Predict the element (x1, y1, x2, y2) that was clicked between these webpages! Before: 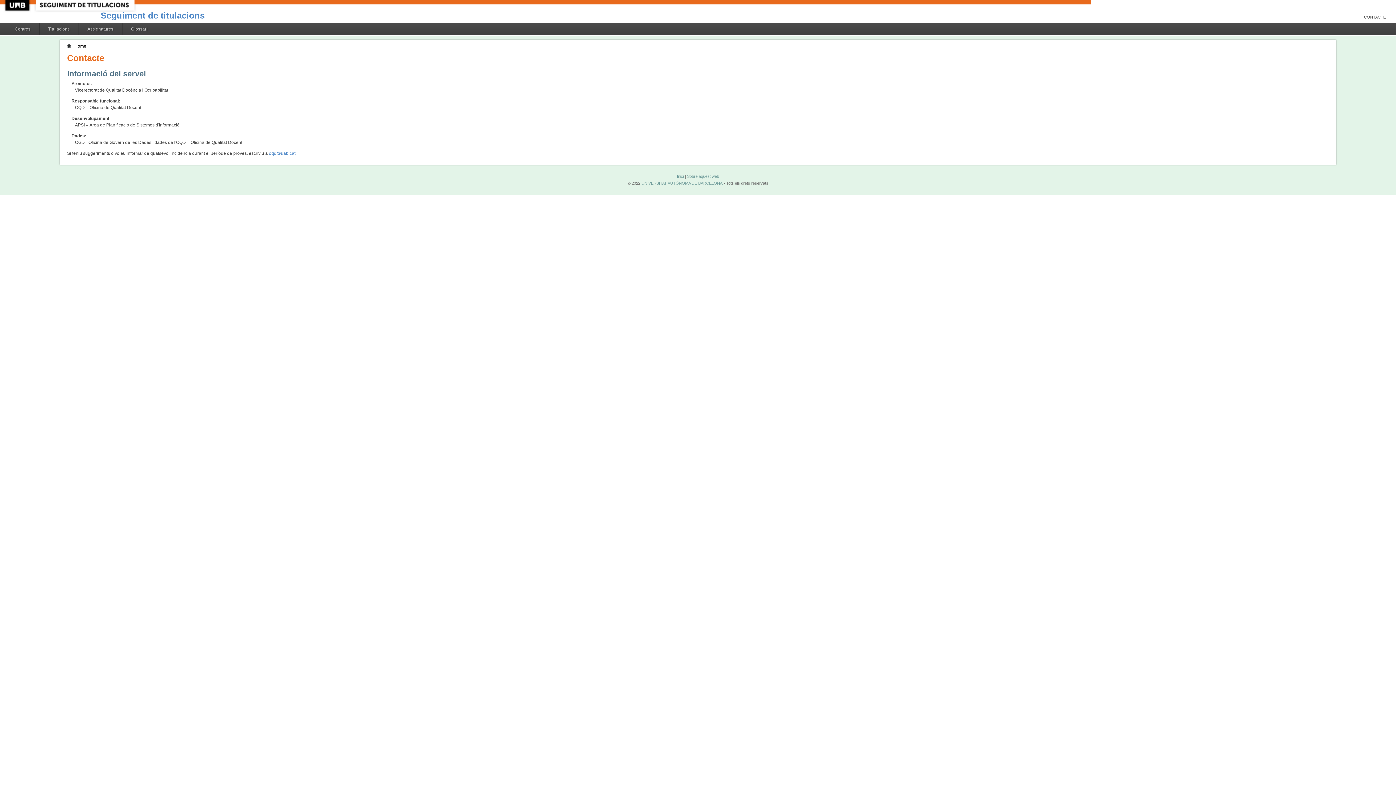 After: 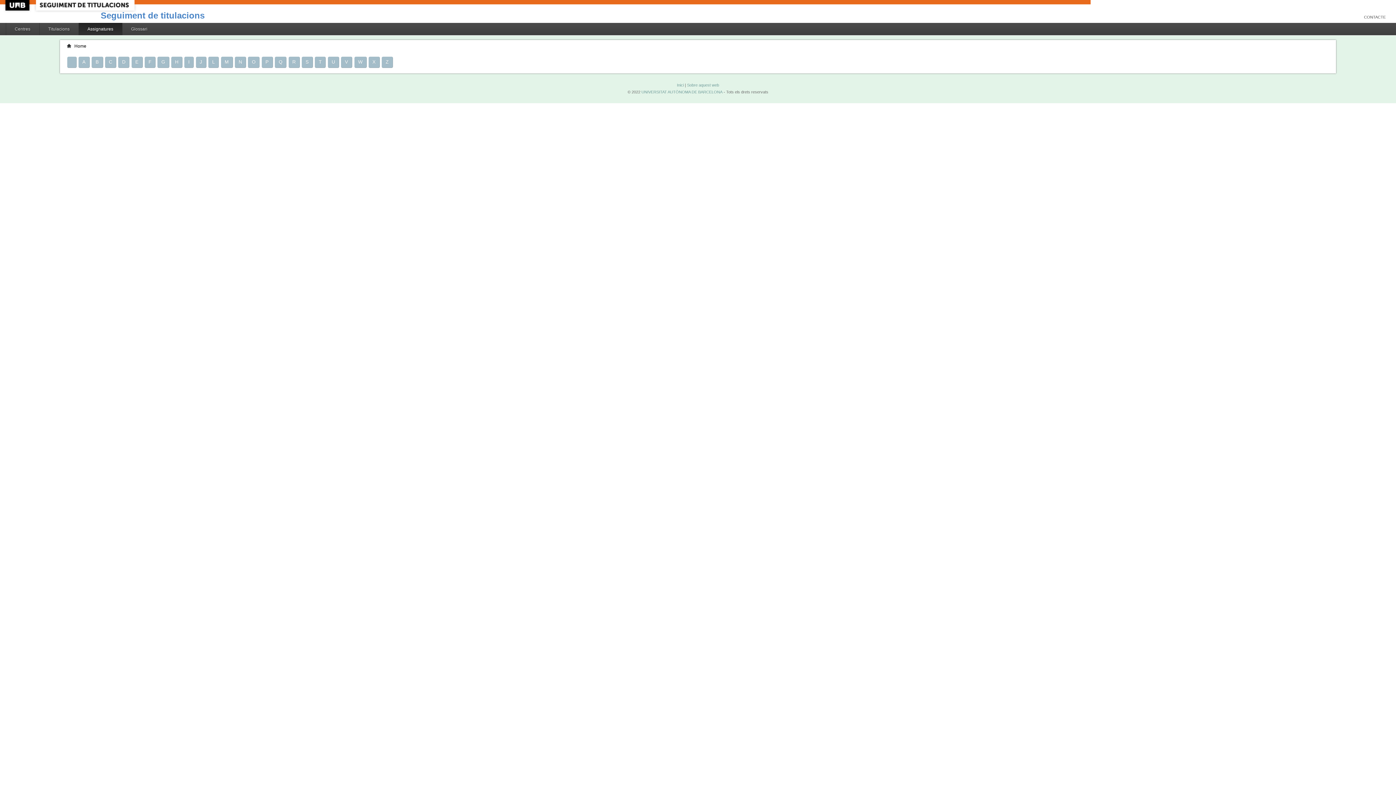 Action: label: Assignatures bbox: (78, 22, 122, 35)